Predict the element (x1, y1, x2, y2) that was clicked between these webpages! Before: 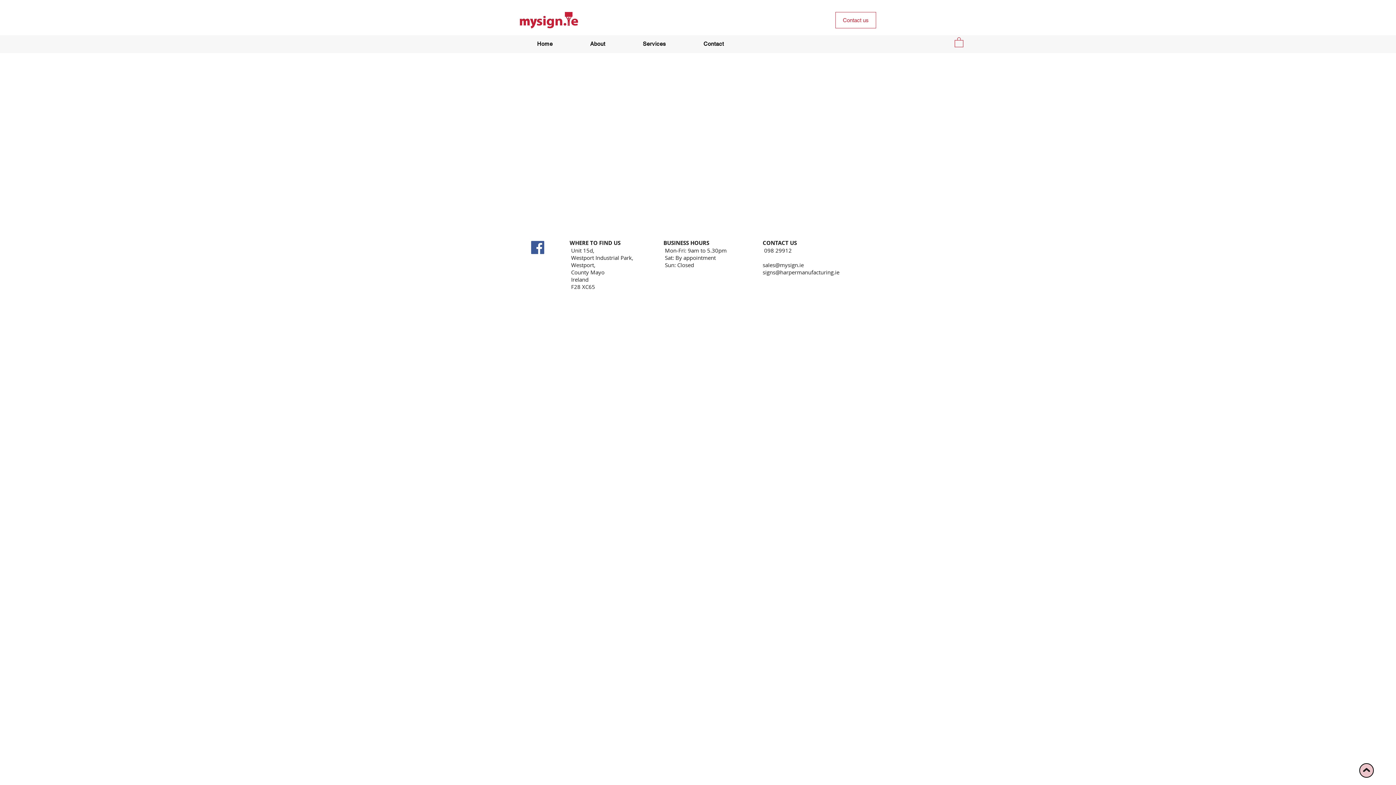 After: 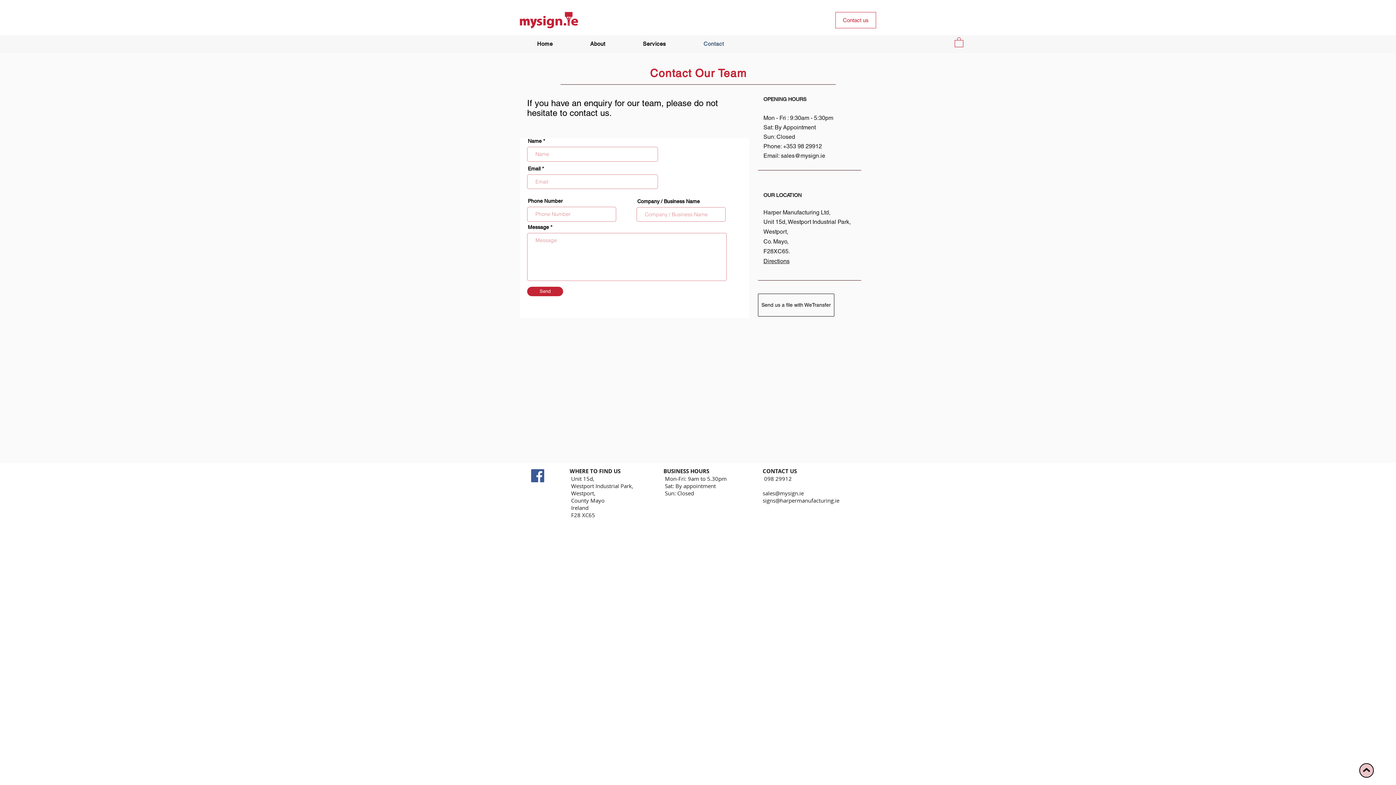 Action: bbox: (686, 37, 741, 50) label: Contact